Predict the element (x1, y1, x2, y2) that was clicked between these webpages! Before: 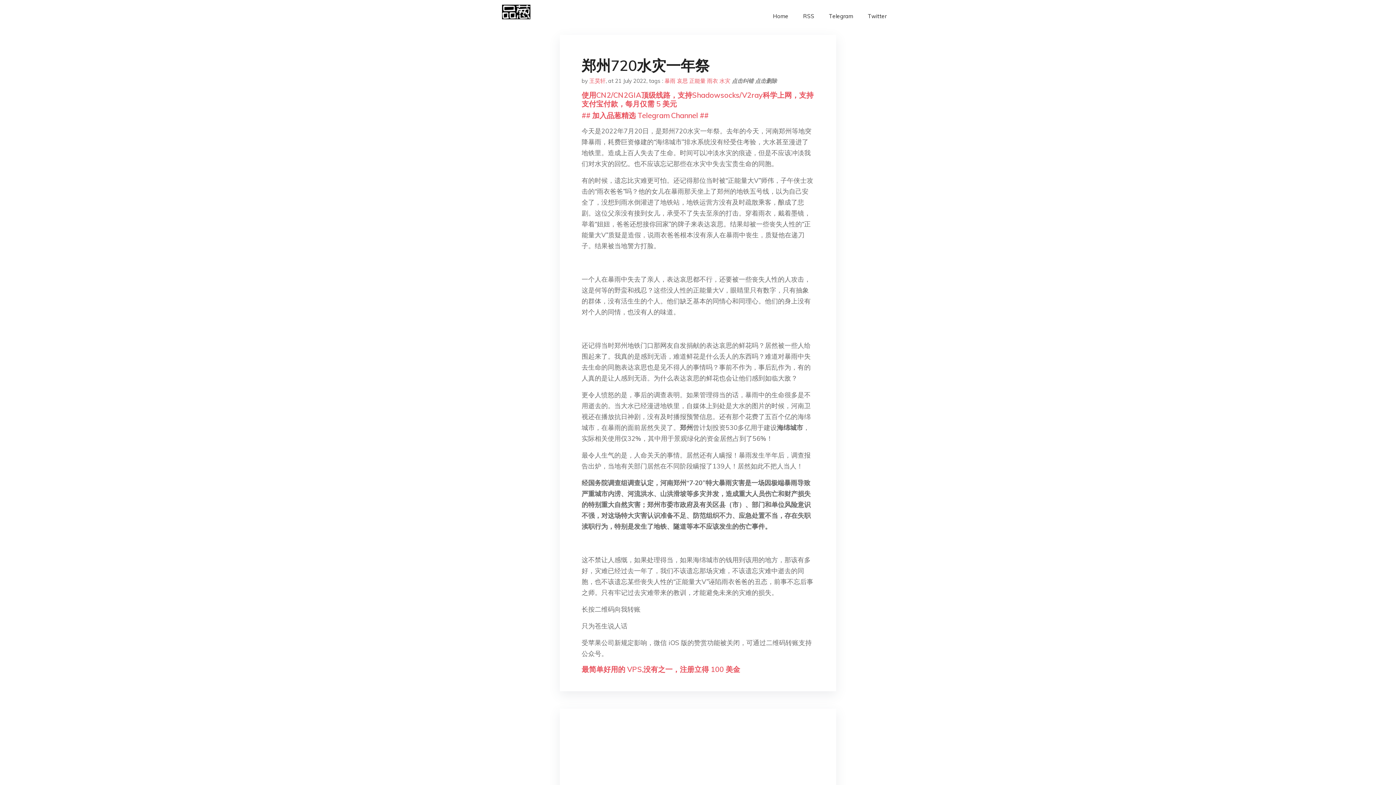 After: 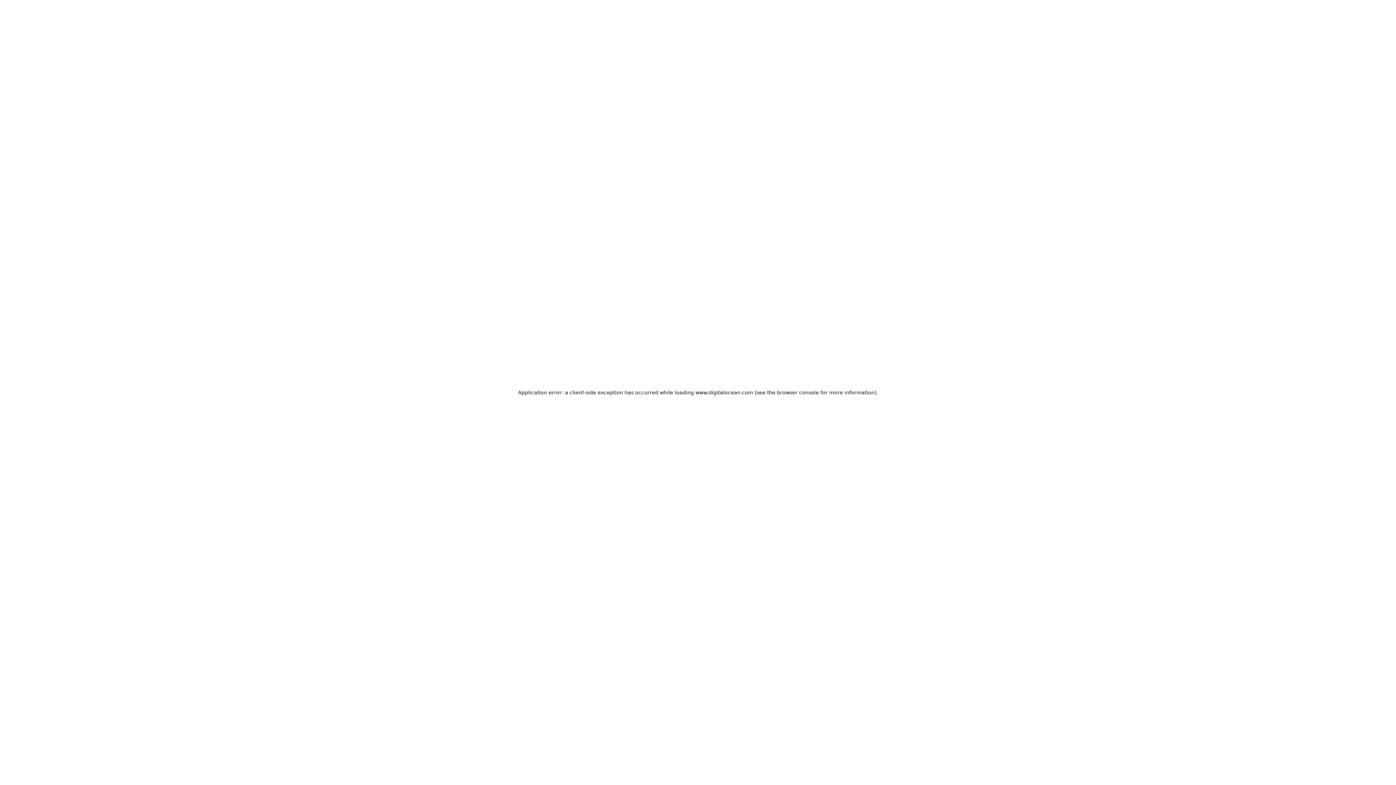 Action: label: 最简单好用的 VPS,没有之一，注册立得 100 美金 bbox: (581, 665, 740, 674)